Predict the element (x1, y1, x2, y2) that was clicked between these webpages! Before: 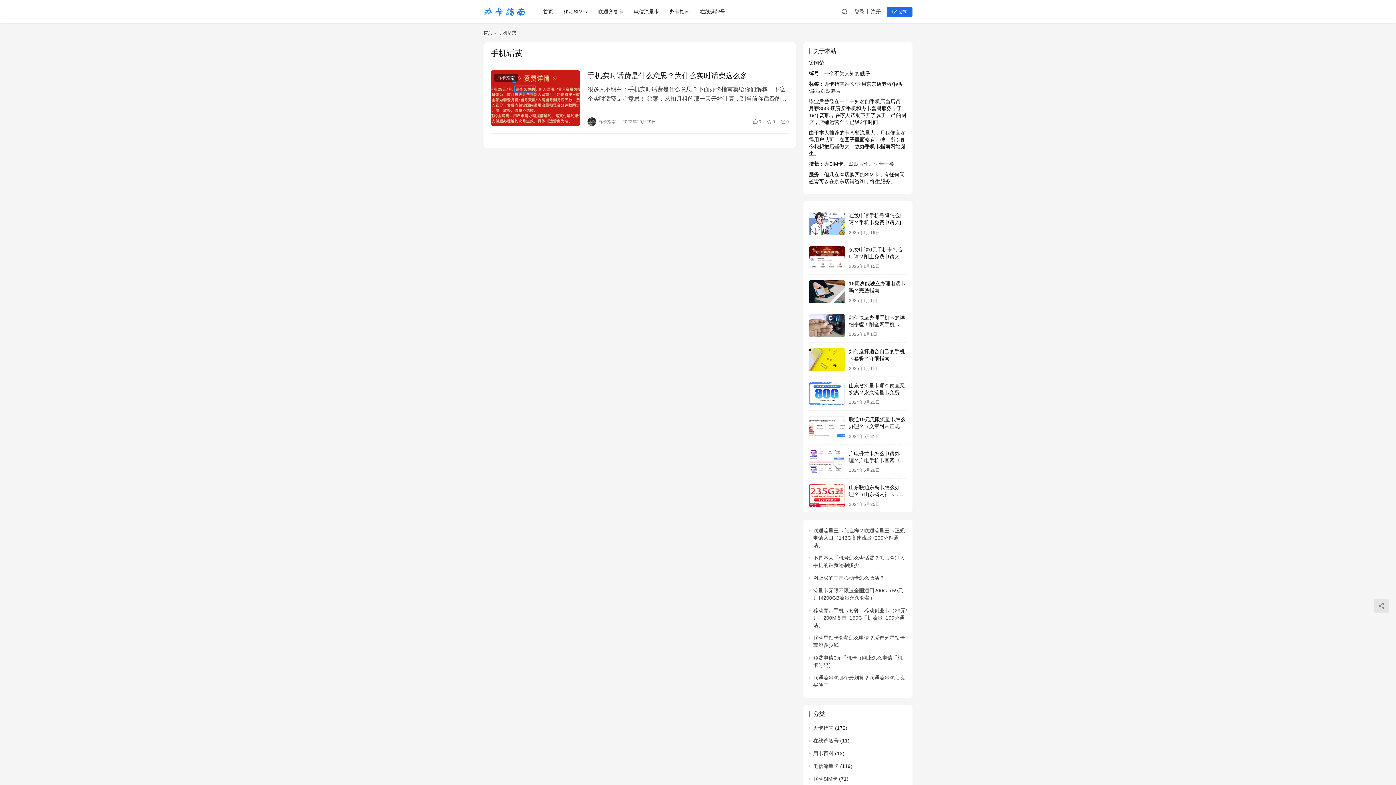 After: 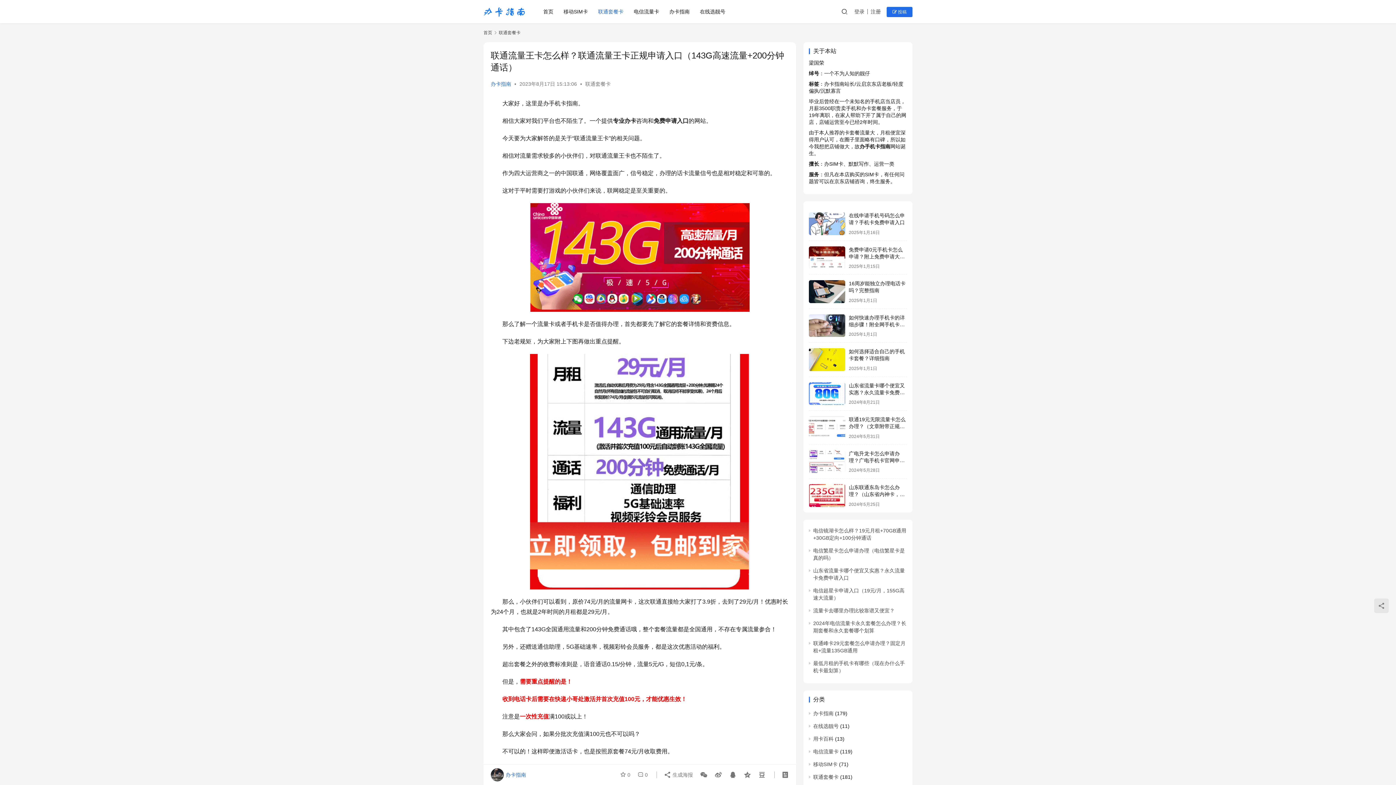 Action: label: 联通流量王卡怎么样？联通流量王卡正规申请入口（143G高速流量+200分钟通话） bbox: (813, 527, 905, 548)